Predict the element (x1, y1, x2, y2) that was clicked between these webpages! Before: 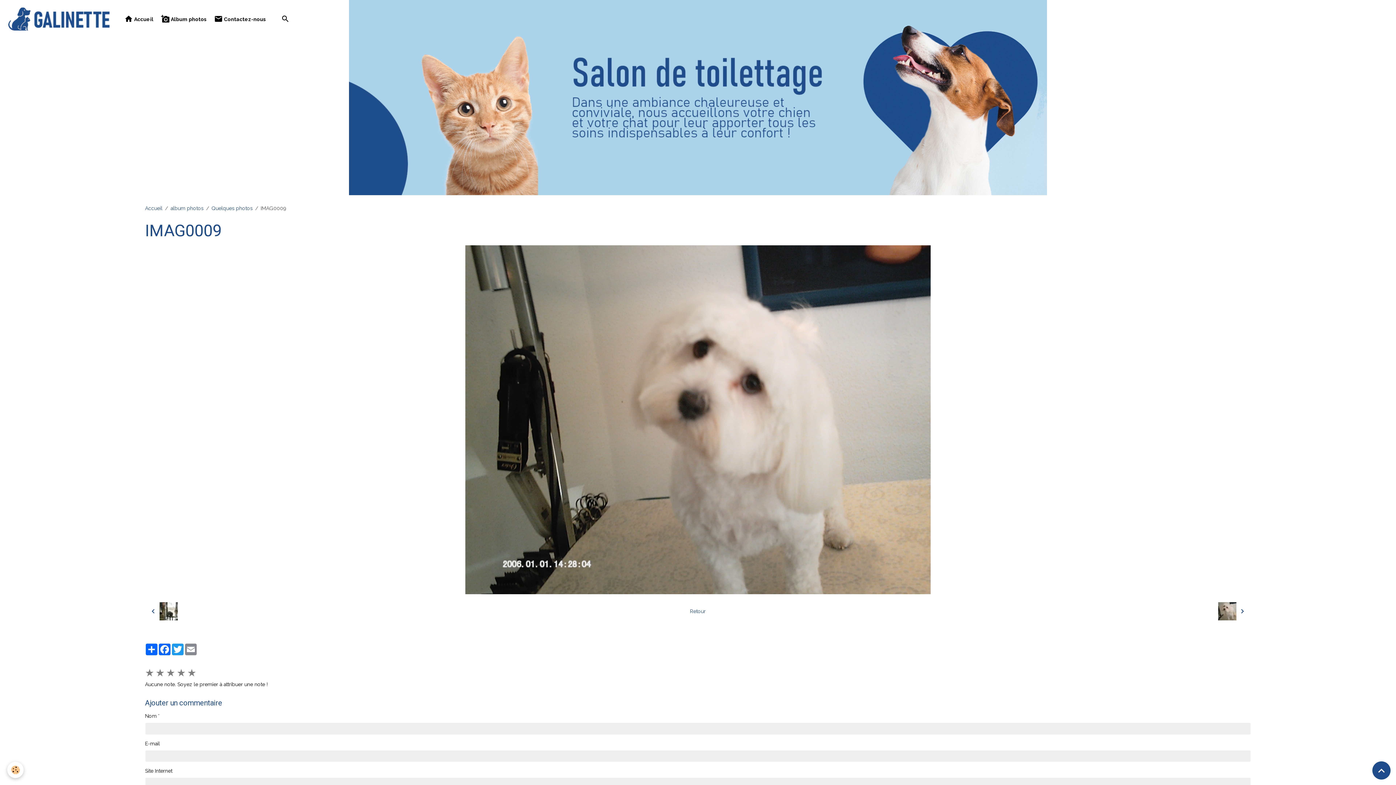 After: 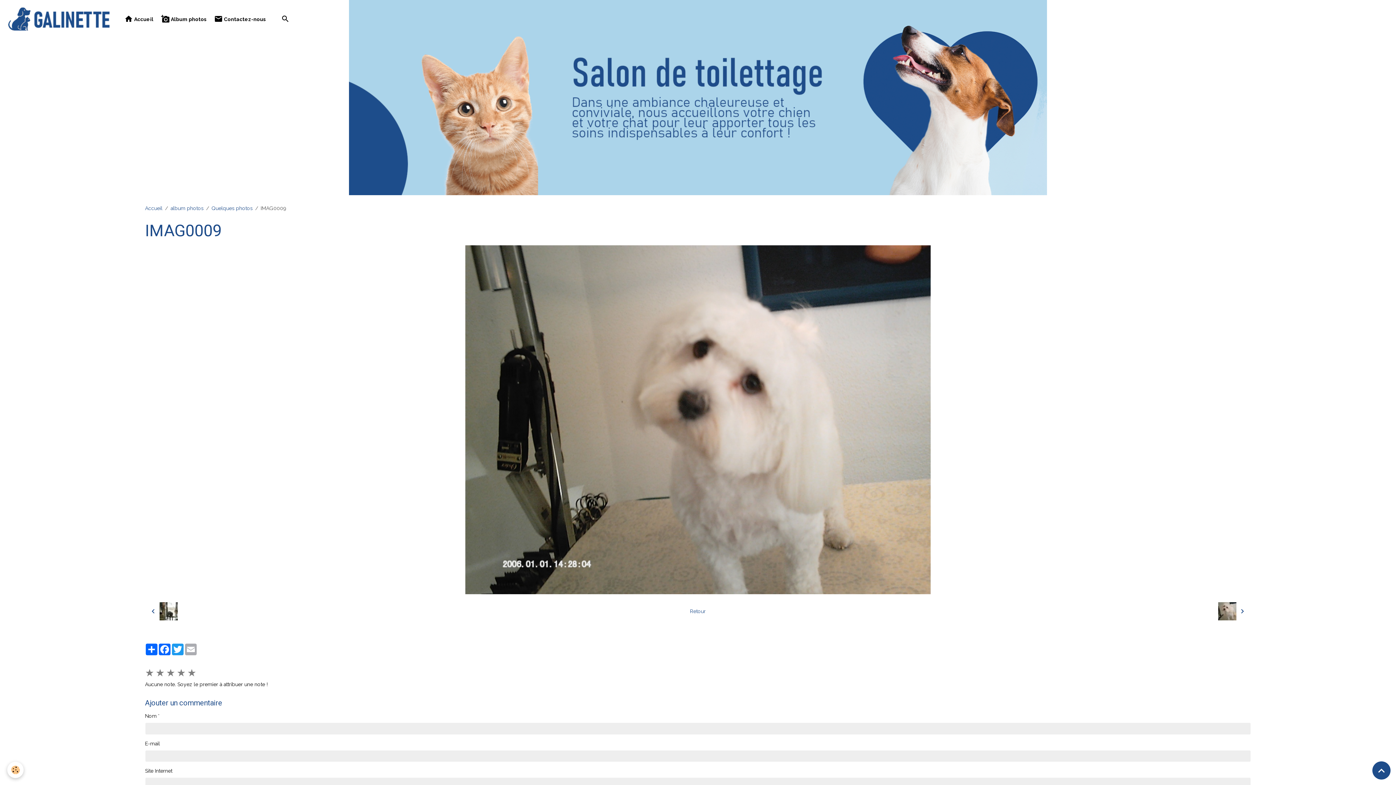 Action: label: Email bbox: (184, 644, 197, 655)